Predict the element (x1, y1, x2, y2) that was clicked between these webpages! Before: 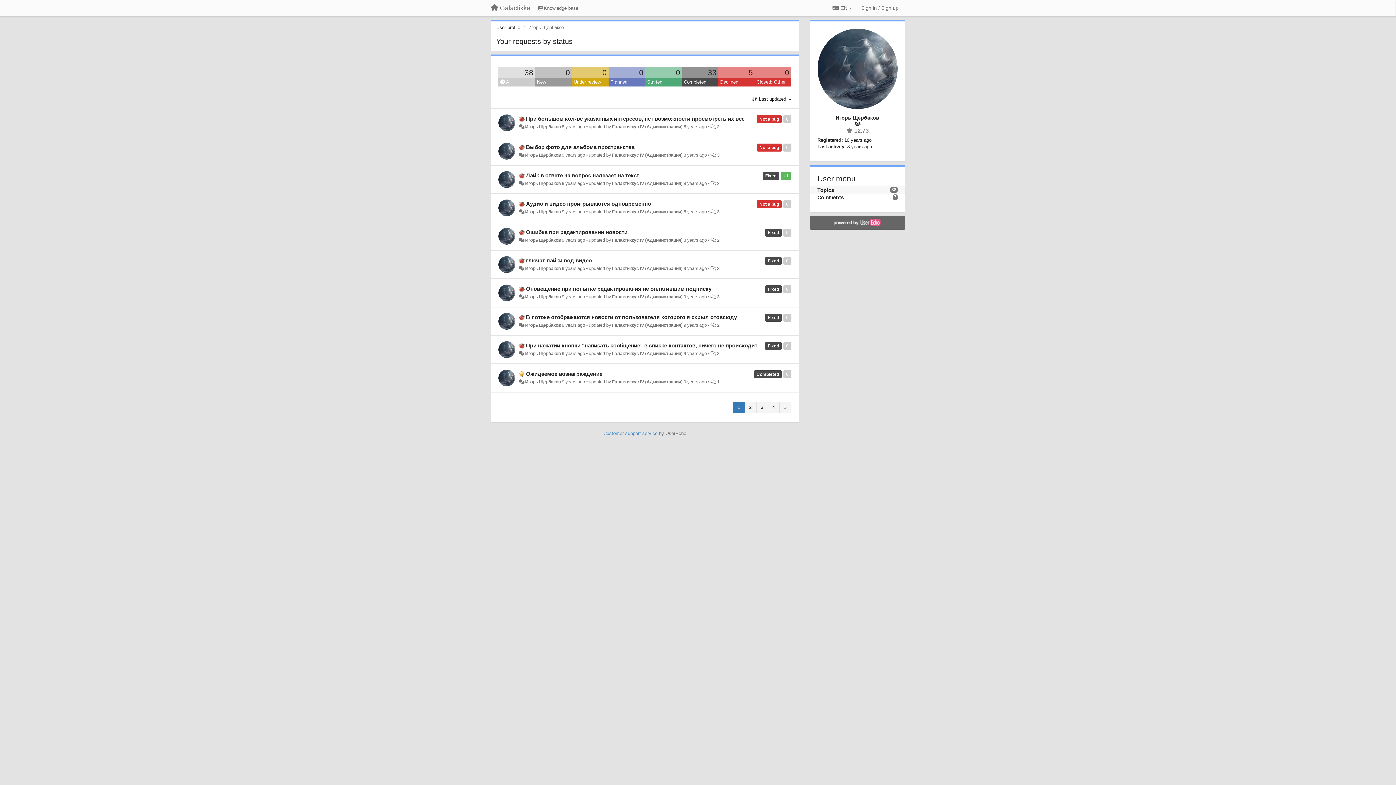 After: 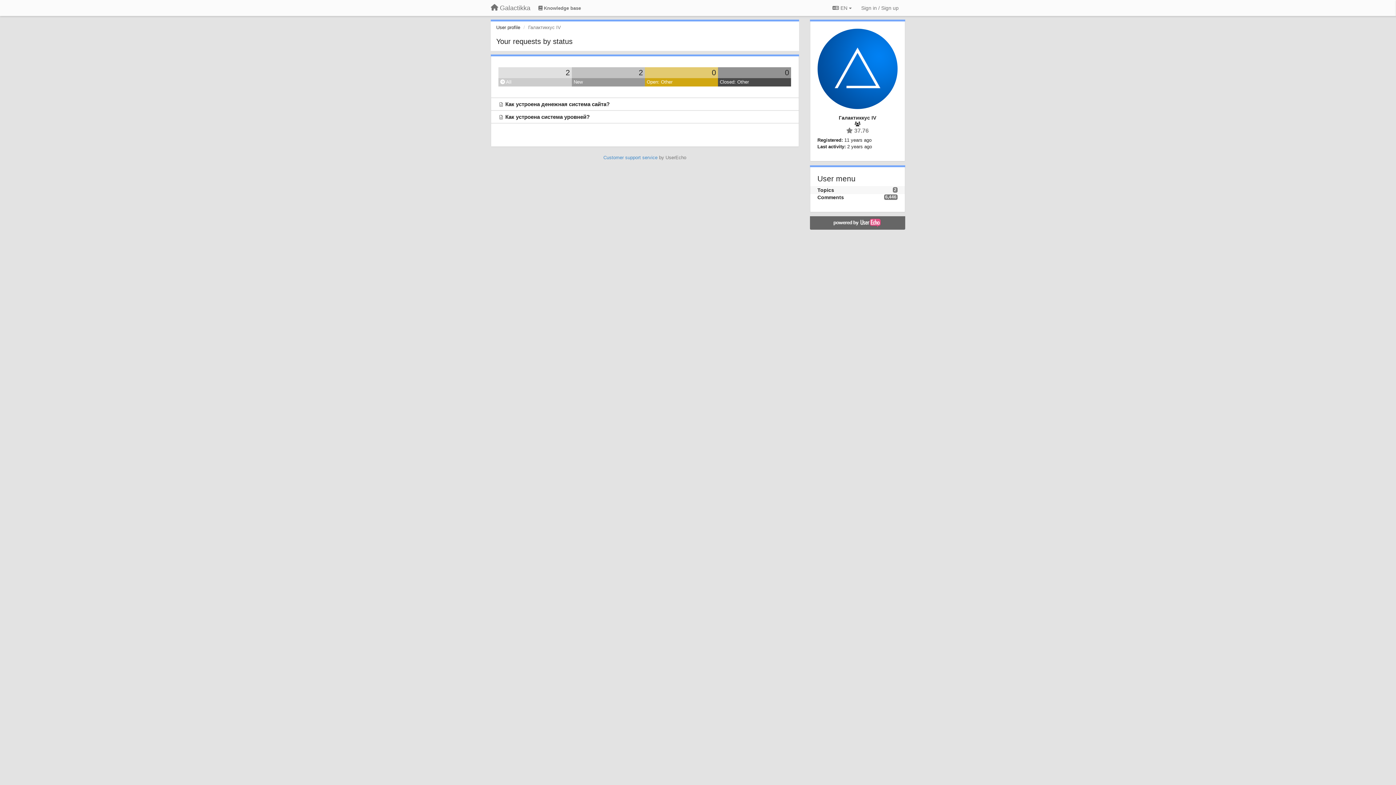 Action: label: Галактиккус IV (Администрация) bbox: (612, 351, 682, 356)